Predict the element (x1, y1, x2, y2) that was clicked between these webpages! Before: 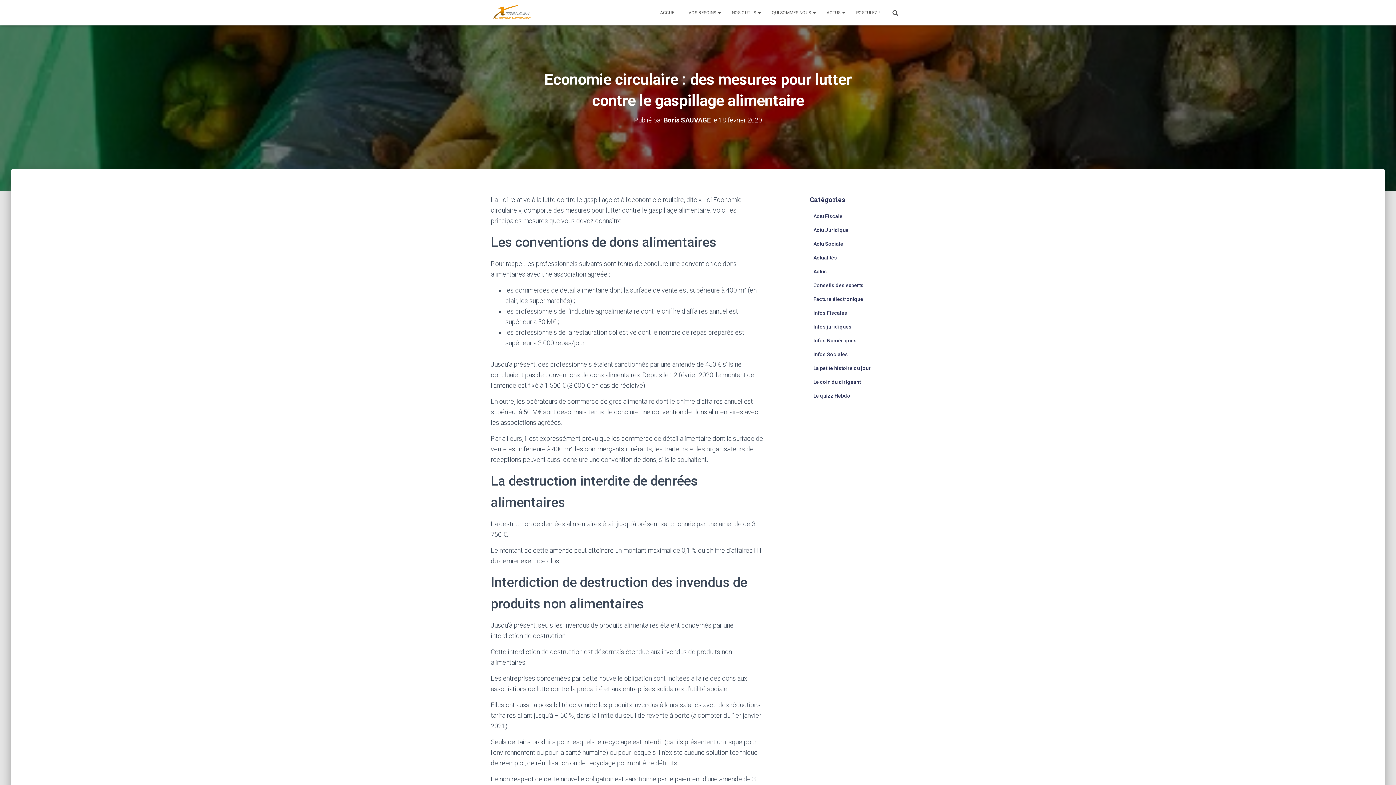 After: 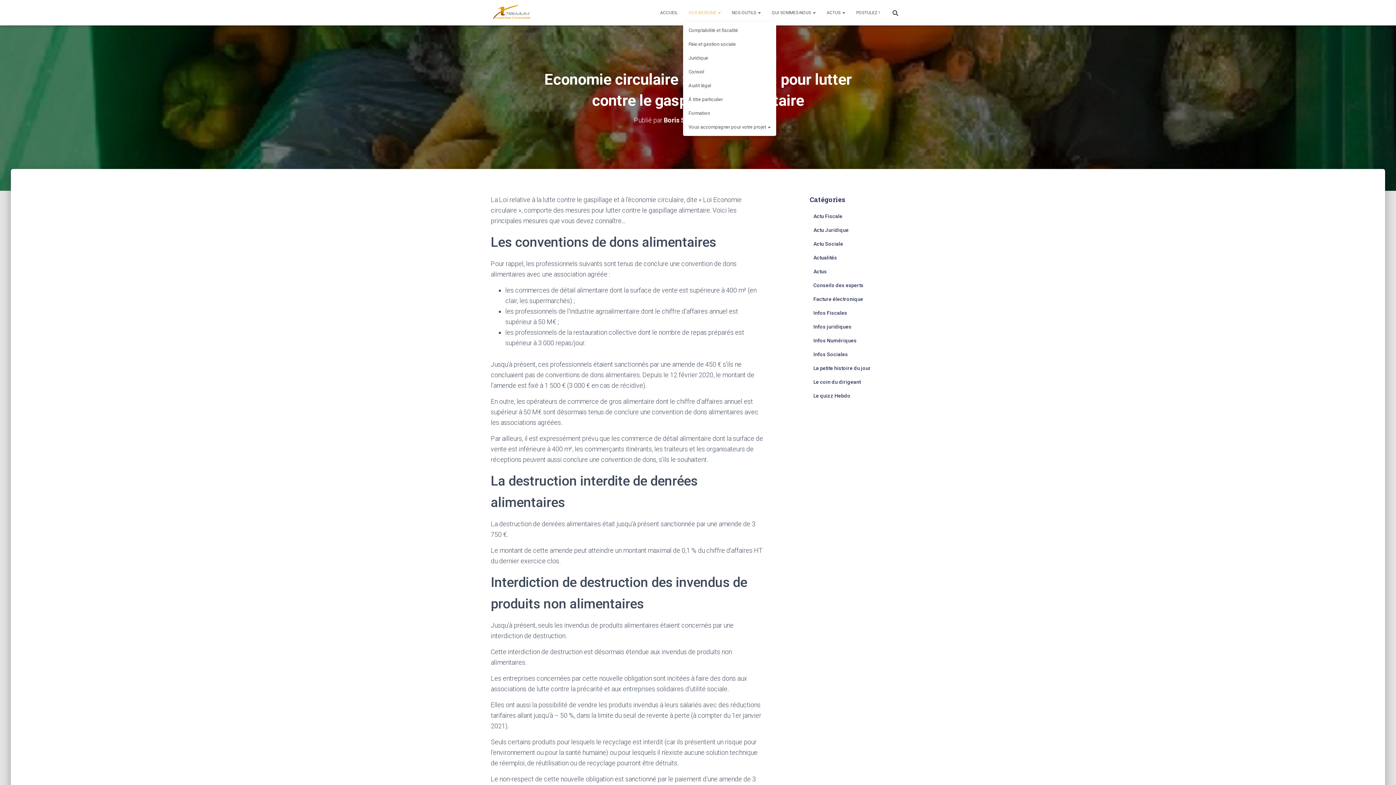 Action: bbox: (683, 3, 726, 21) label: VOS BESOINS 